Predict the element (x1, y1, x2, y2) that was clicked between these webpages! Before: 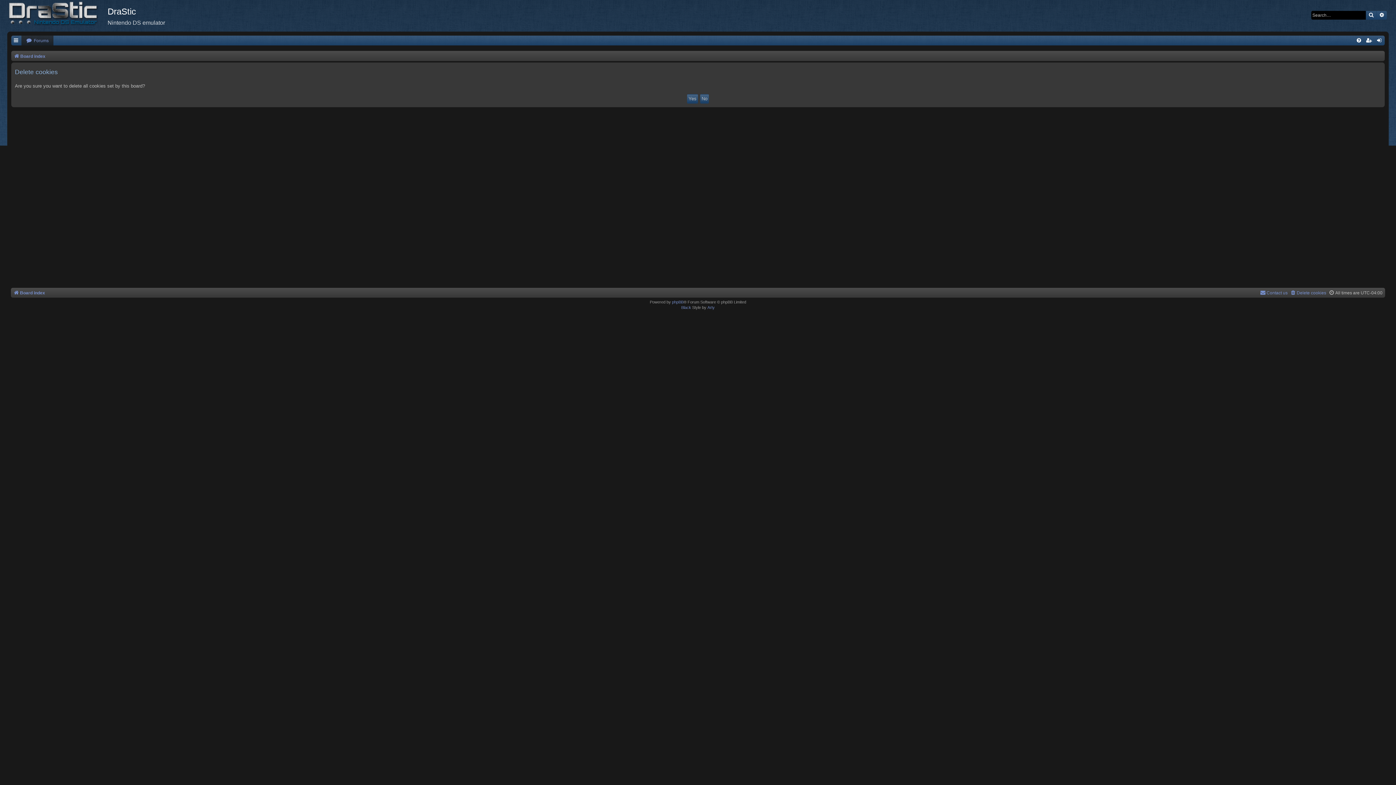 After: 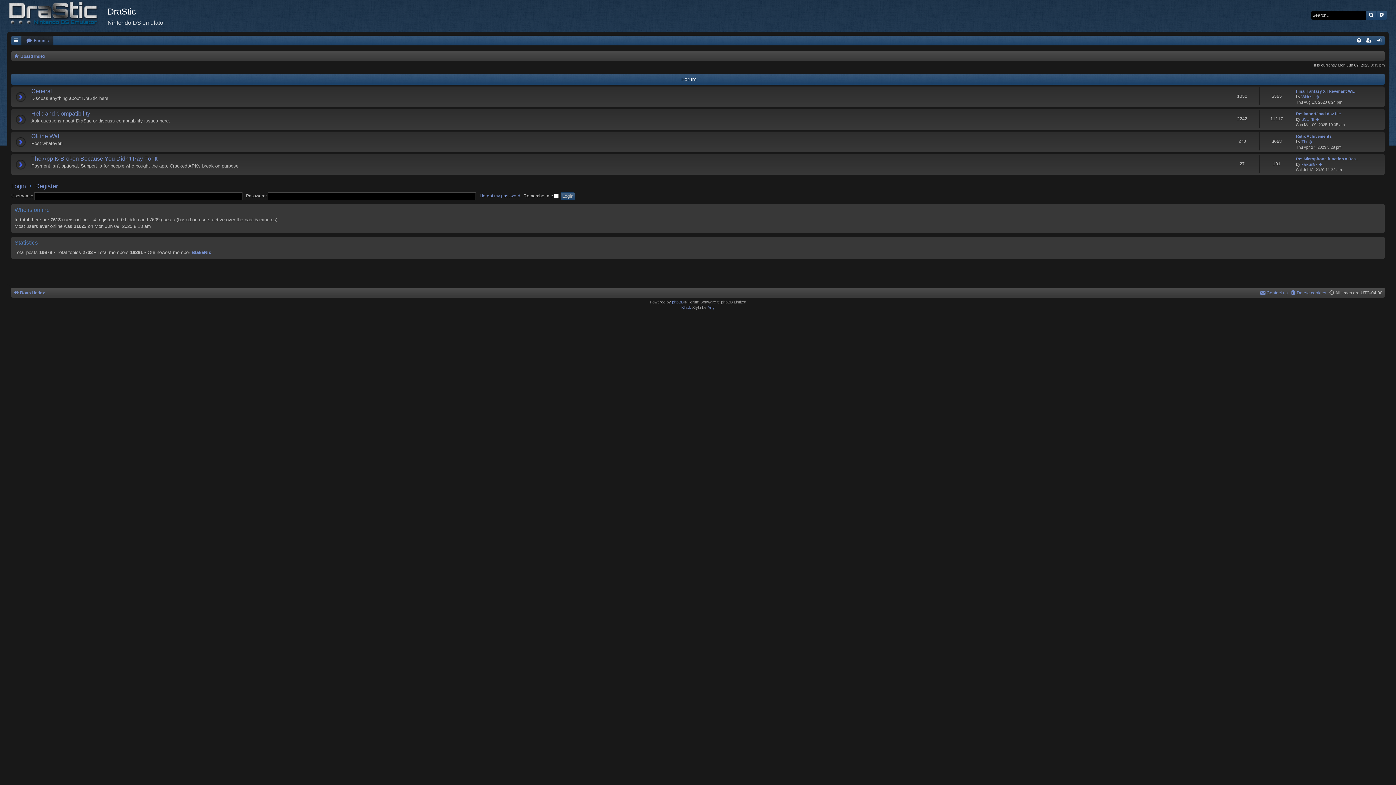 Action: bbox: (7, 0, 107, 26)